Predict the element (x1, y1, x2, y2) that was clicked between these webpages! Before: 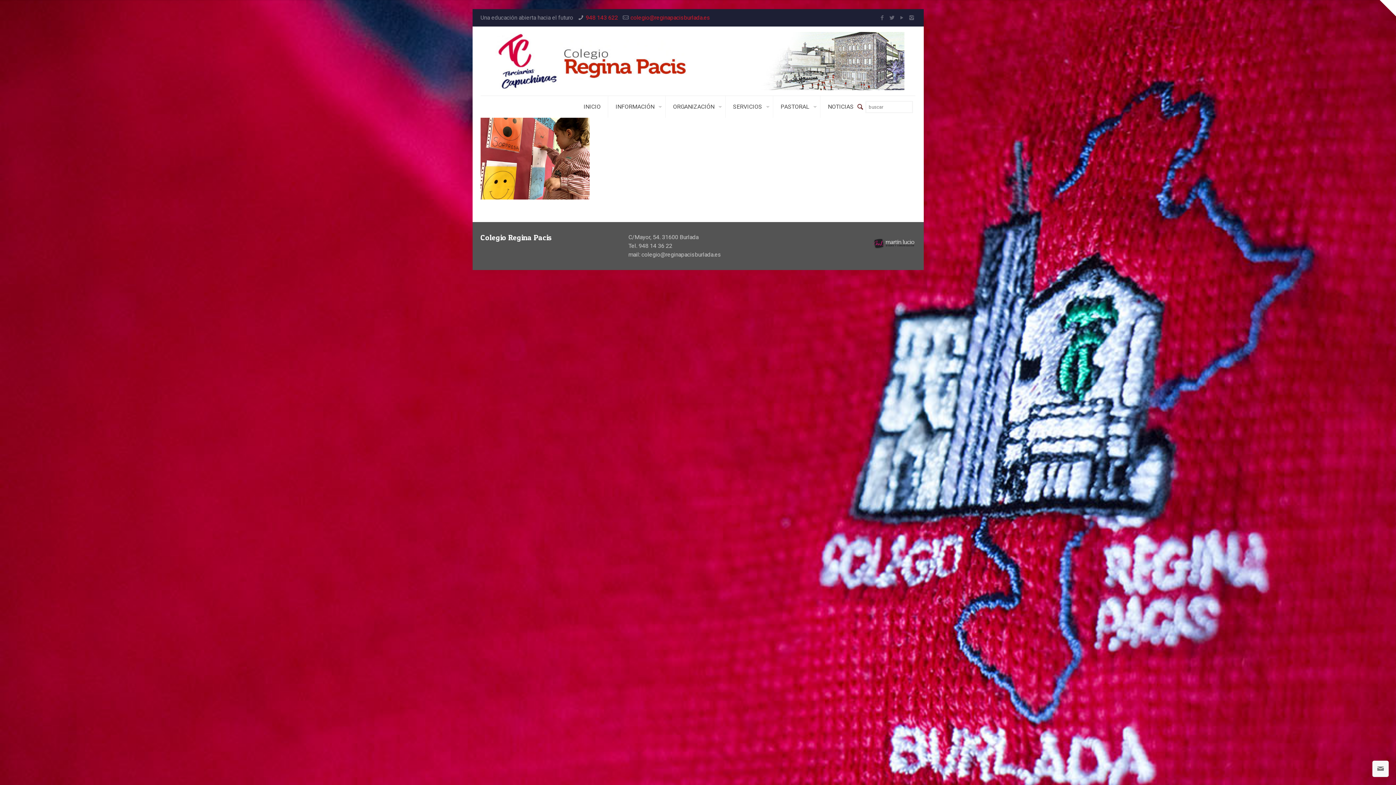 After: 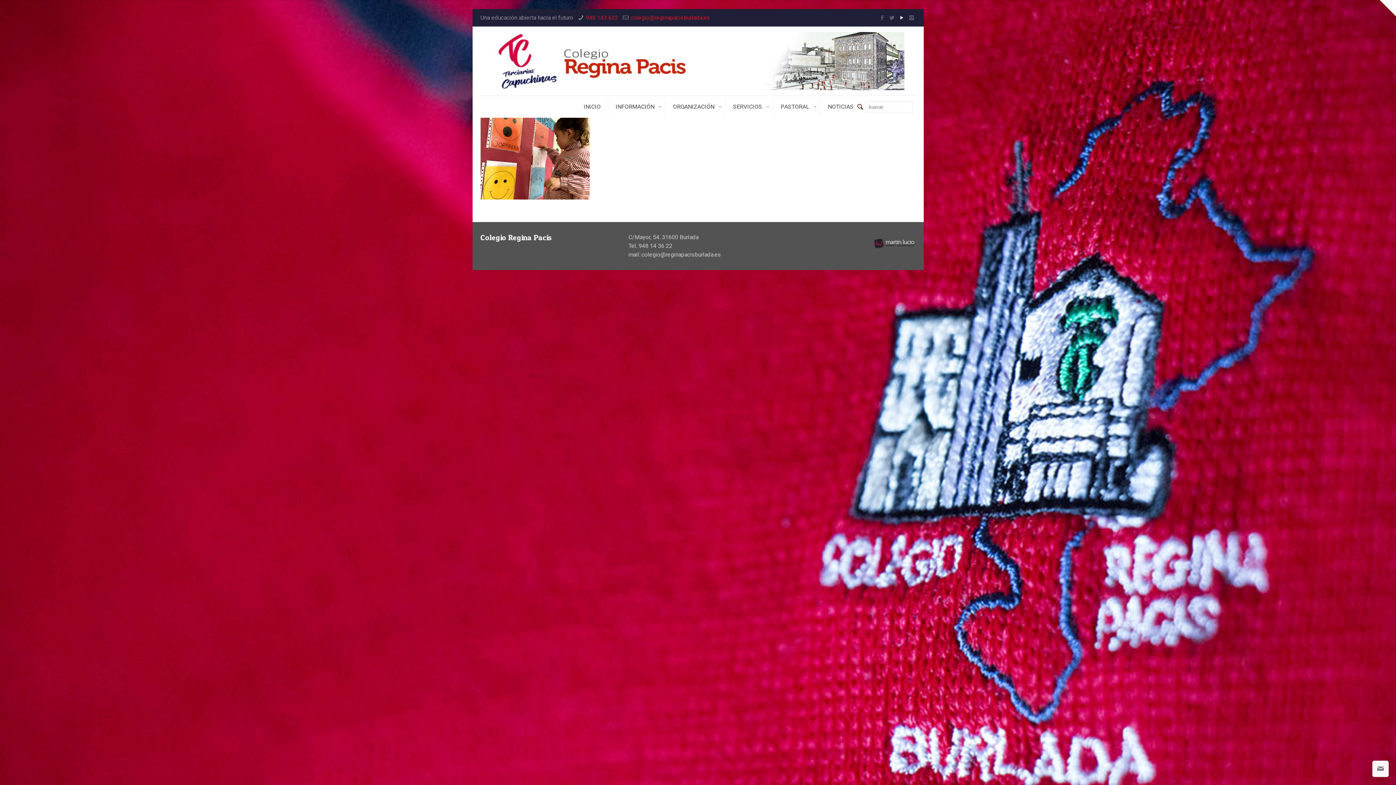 Action: bbox: (898, 14, 905, 21)